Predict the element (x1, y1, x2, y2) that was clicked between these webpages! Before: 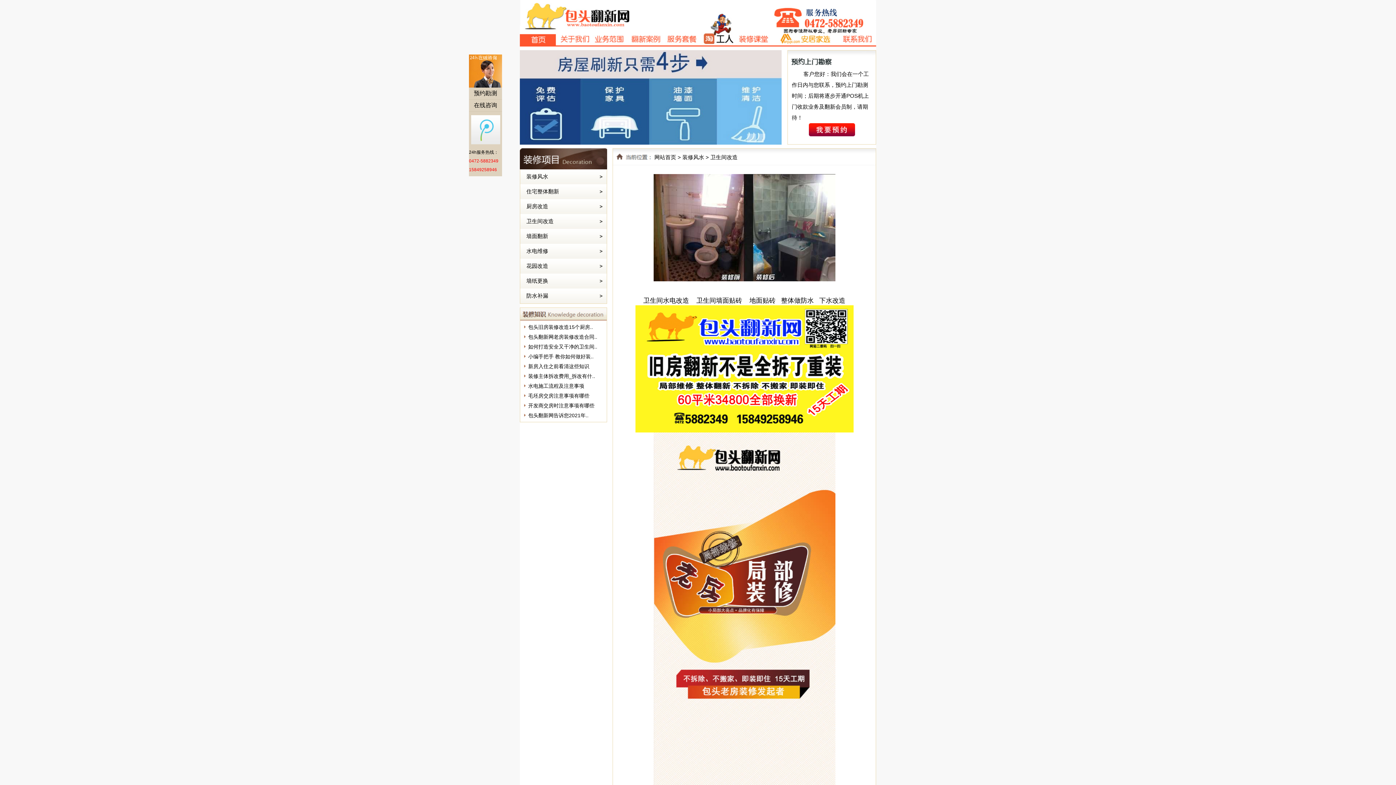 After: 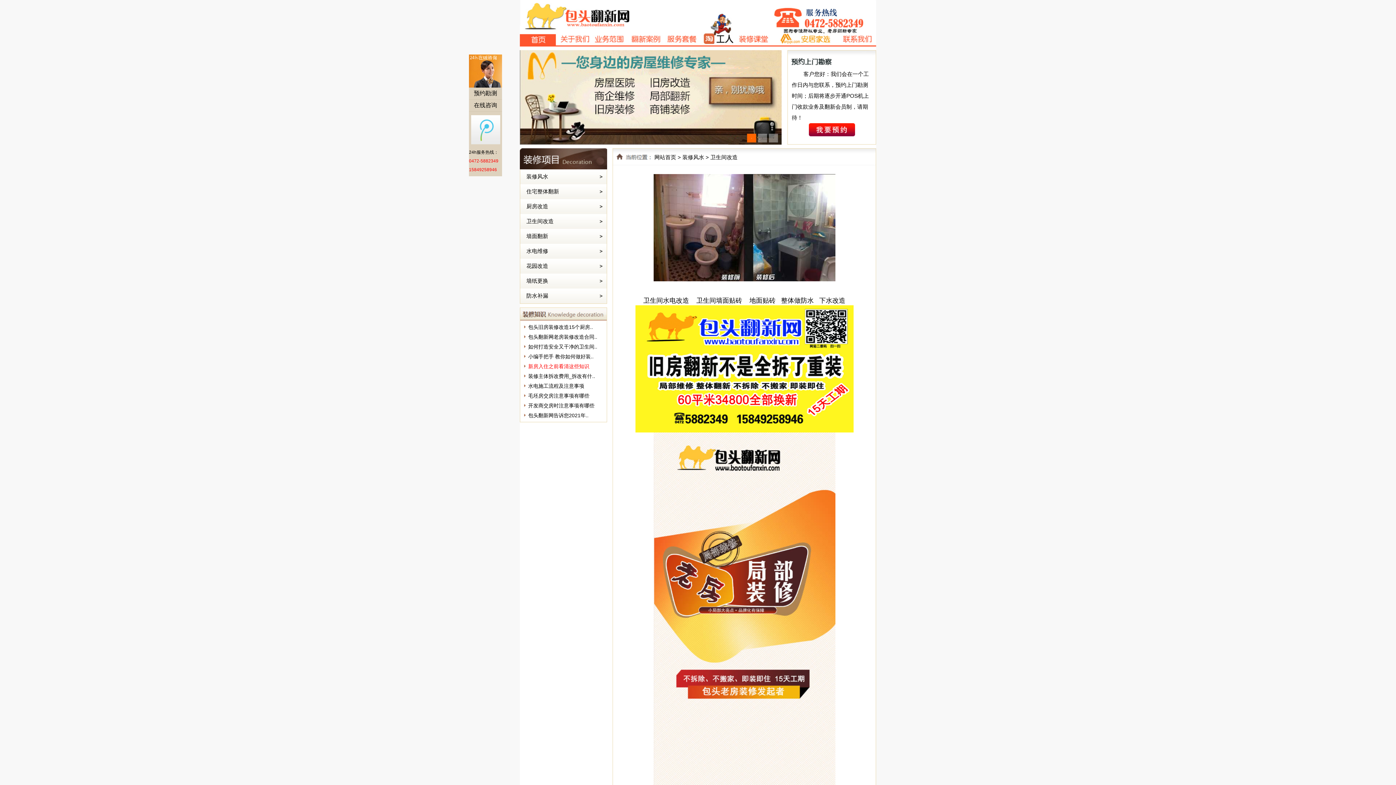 Action: bbox: (528, 363, 589, 369) label: 新房入住之前看清这些知识